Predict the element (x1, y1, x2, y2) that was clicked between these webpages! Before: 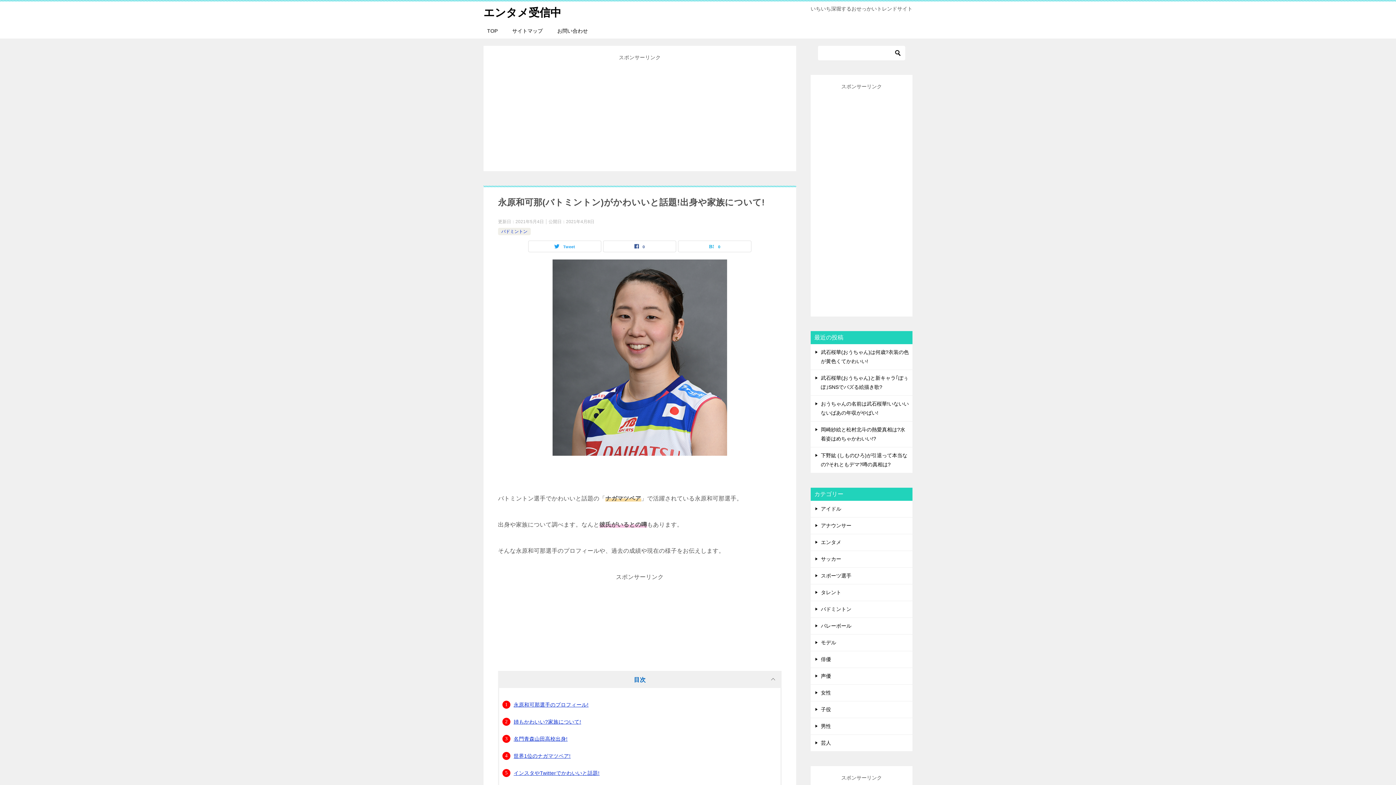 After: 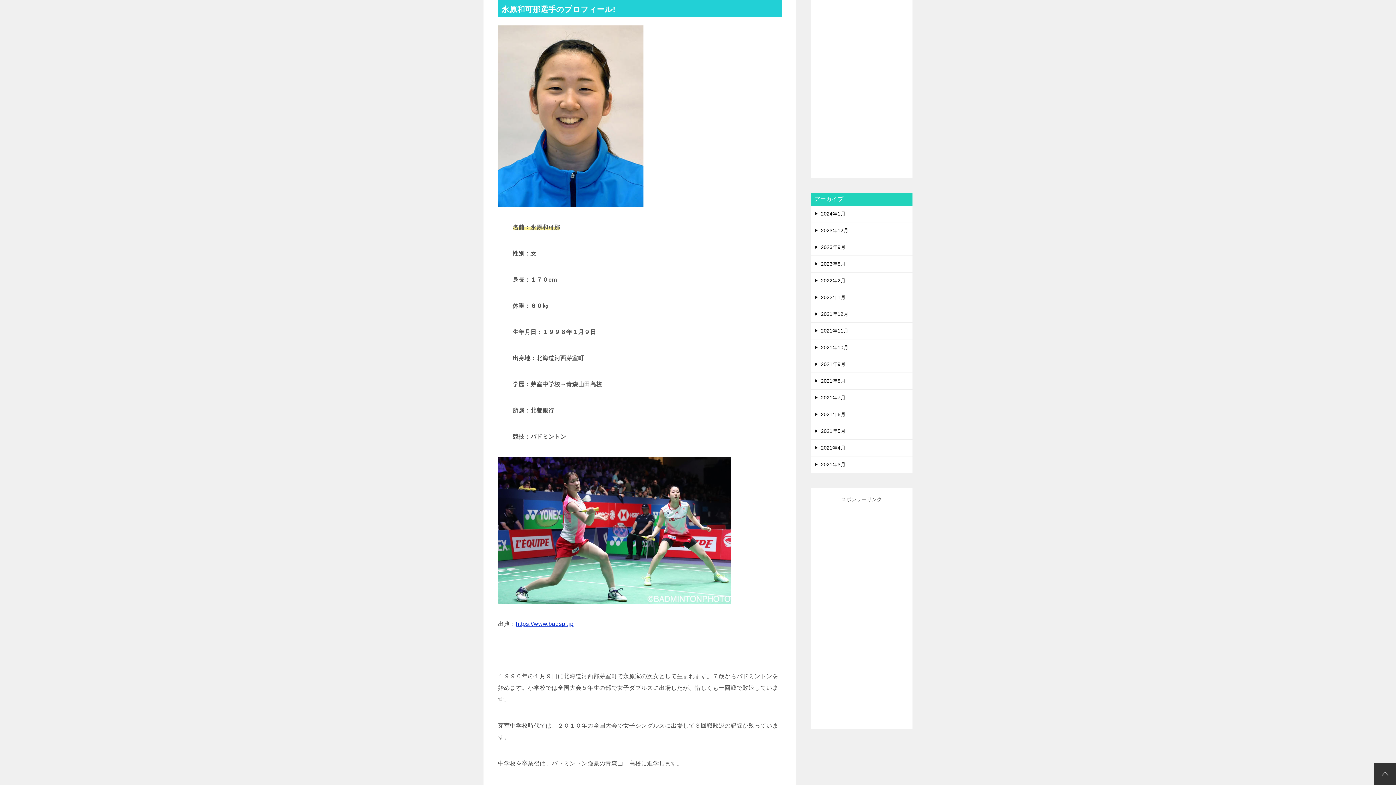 Action: label: 世界1位のナガマツペア! bbox: (513, 753, 570, 759)